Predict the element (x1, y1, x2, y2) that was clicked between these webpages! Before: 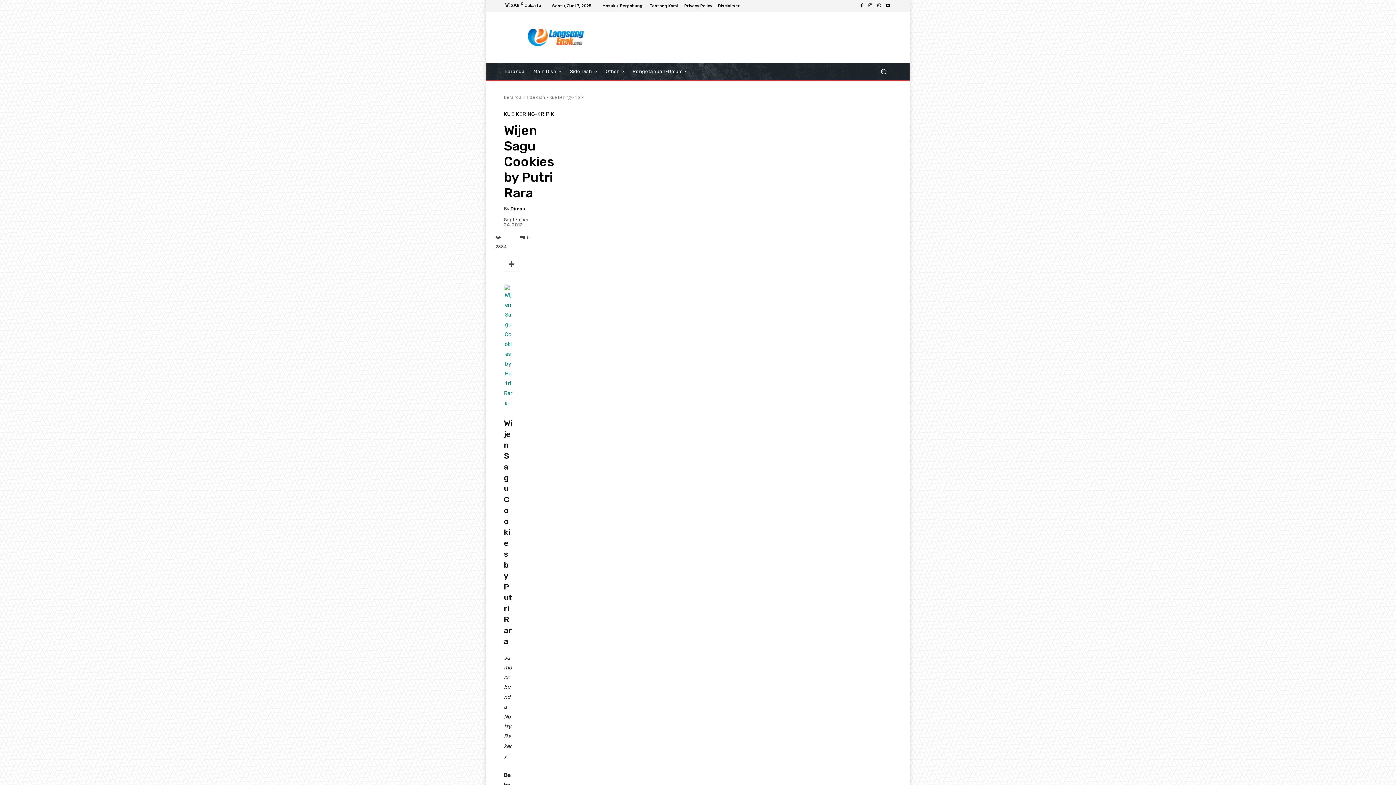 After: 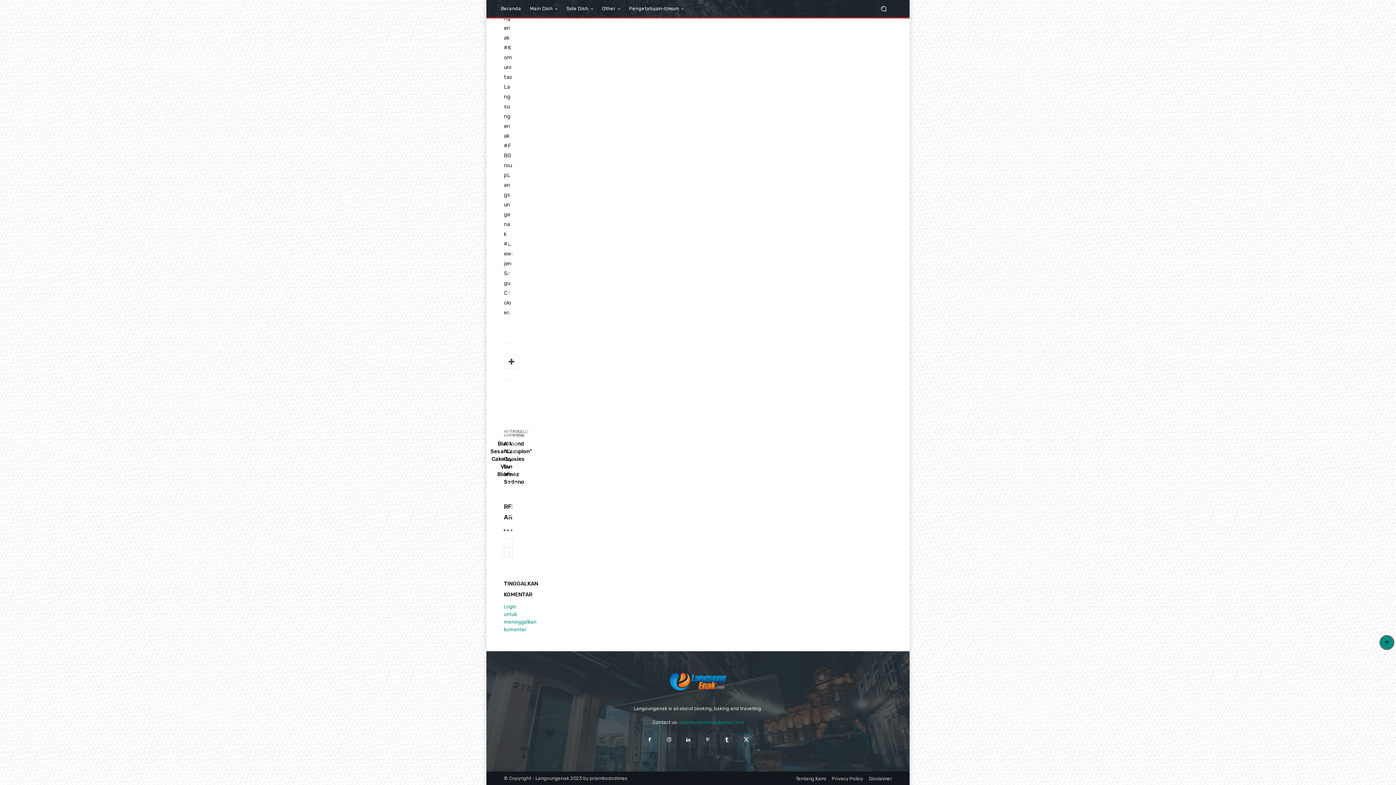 Action: bbox: (520, 235, 529, 240) label: 0